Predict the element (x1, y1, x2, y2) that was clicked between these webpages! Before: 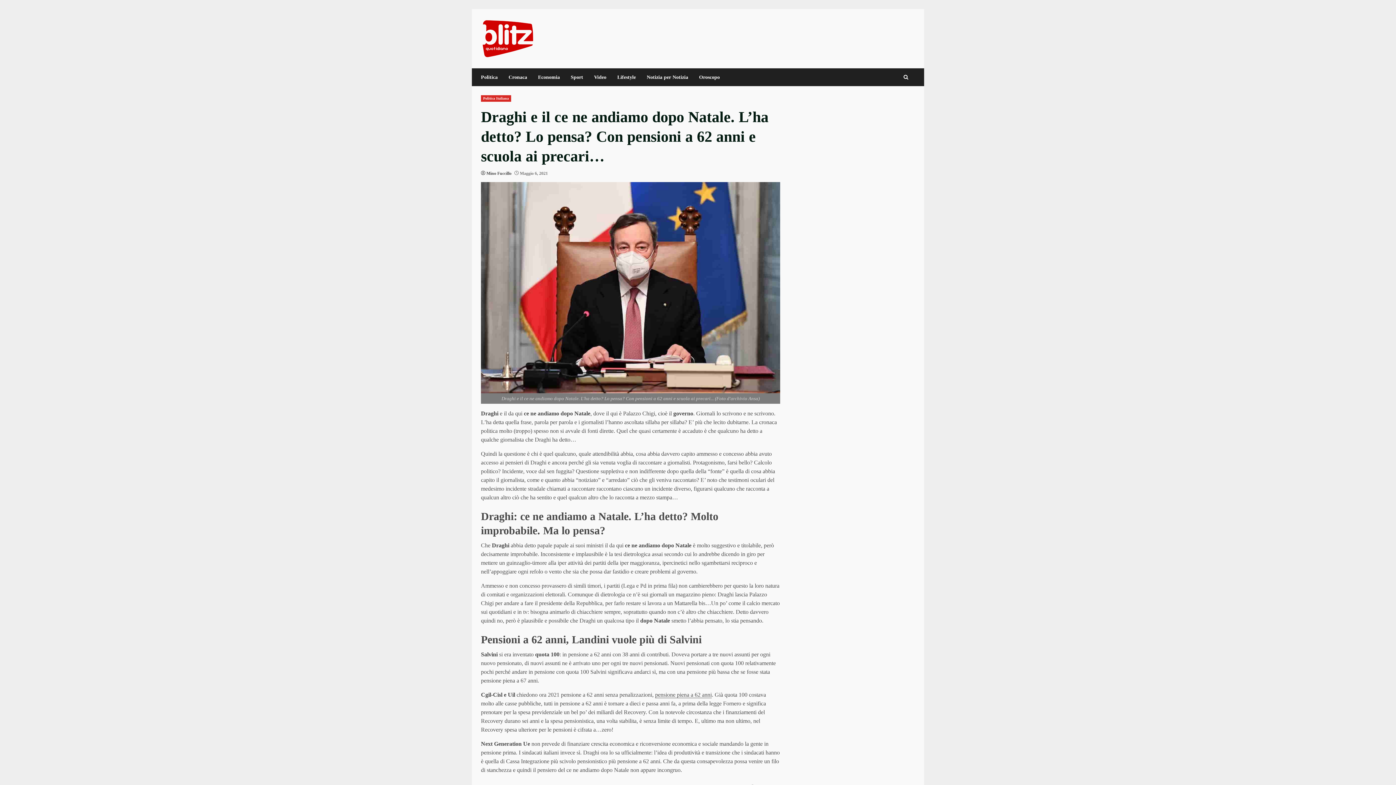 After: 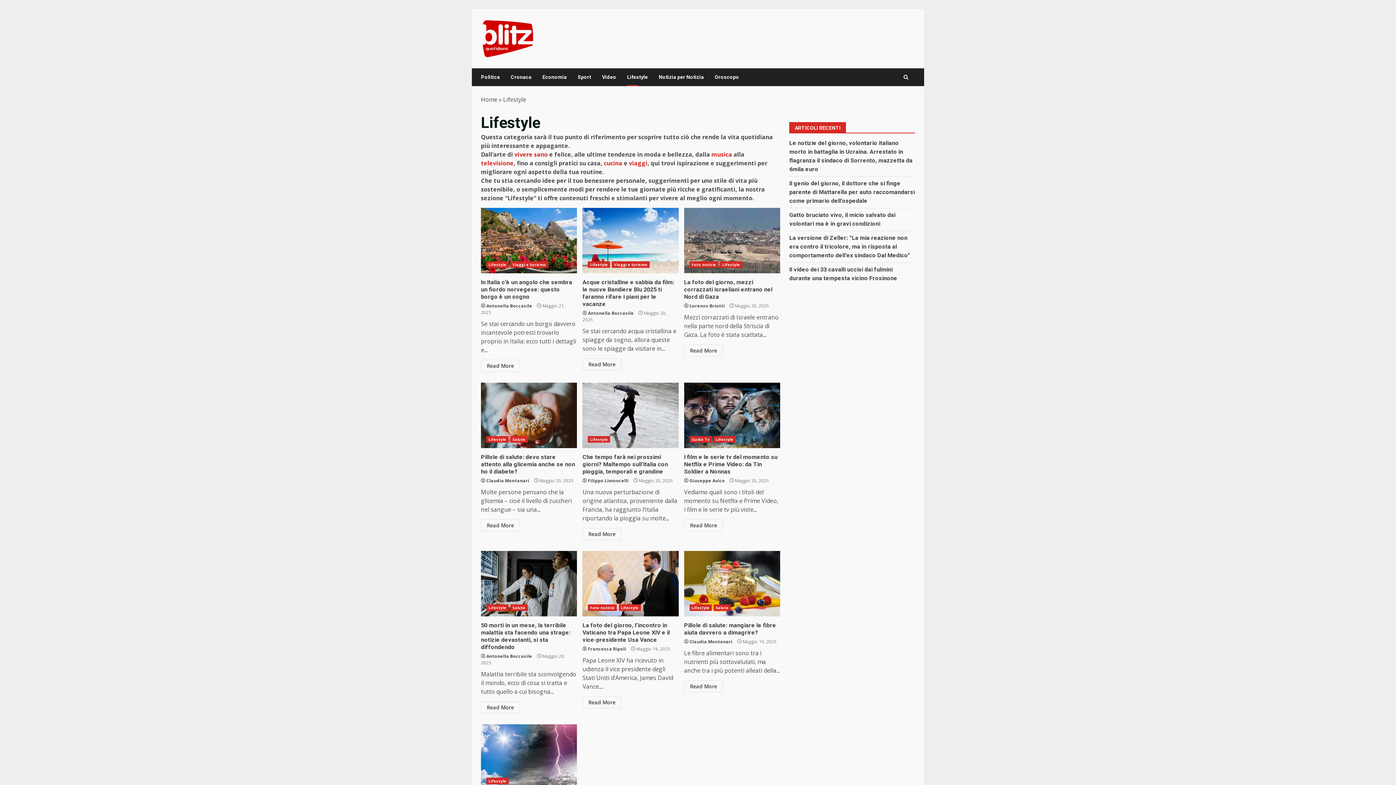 Action: bbox: (612, 68, 641, 86) label: Lifestyle